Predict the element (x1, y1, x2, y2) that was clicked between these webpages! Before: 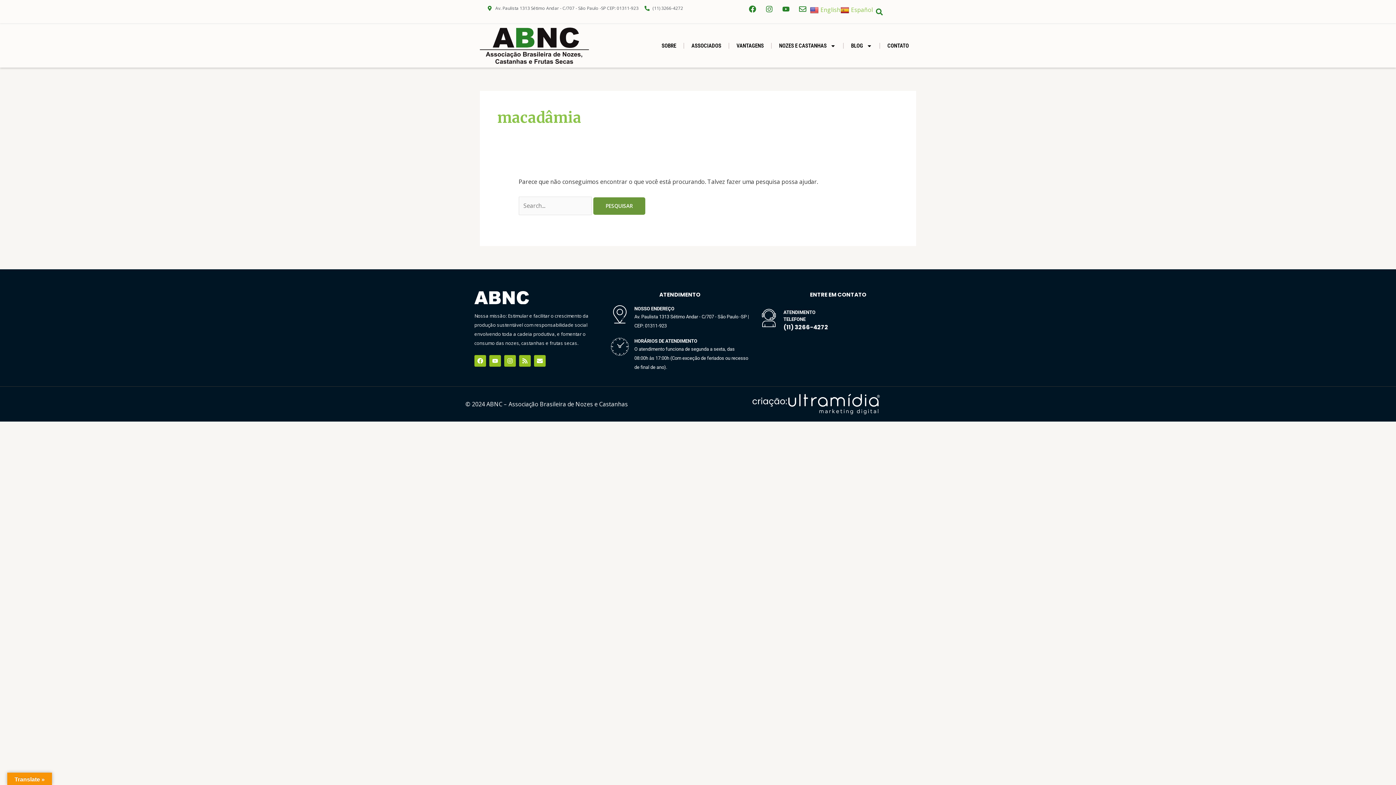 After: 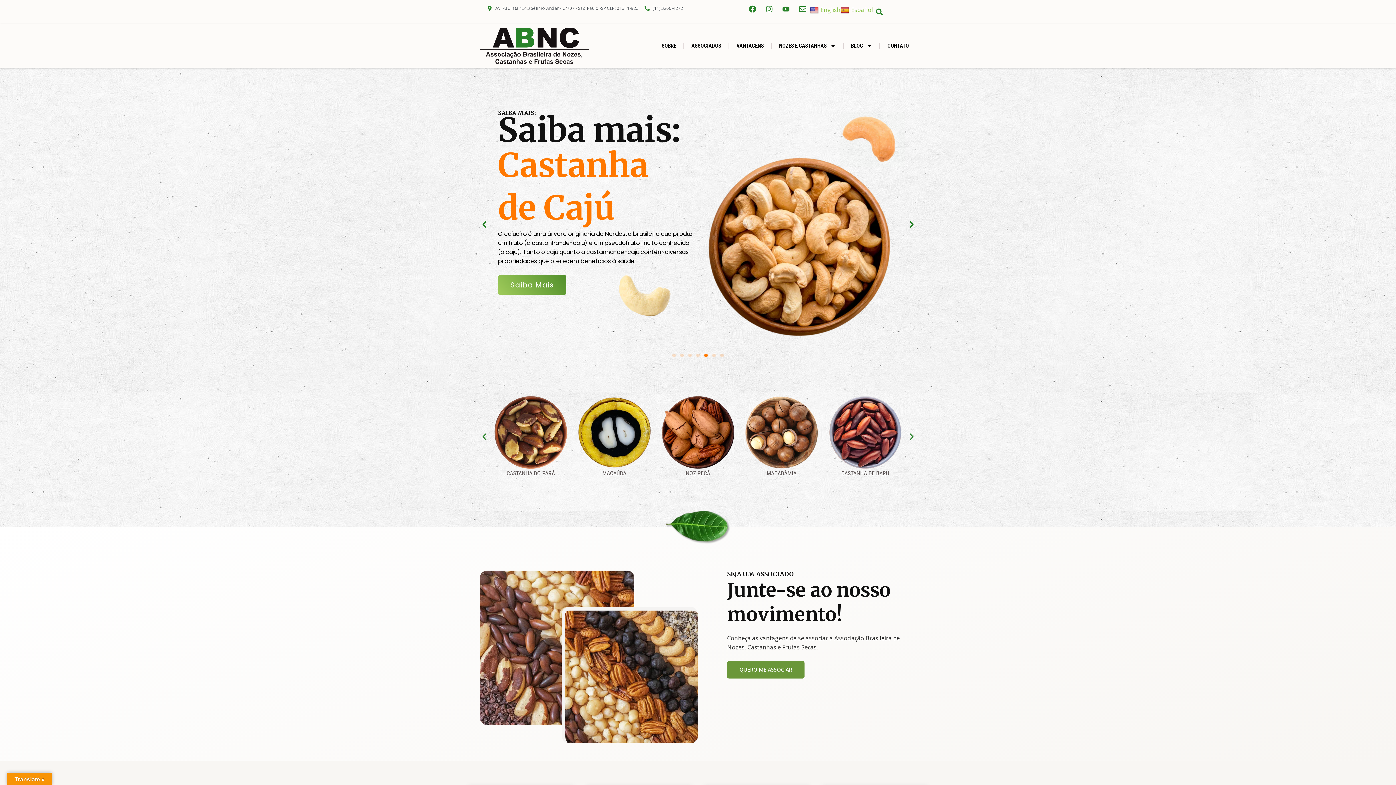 Action: bbox: (480, 27, 589, 64)